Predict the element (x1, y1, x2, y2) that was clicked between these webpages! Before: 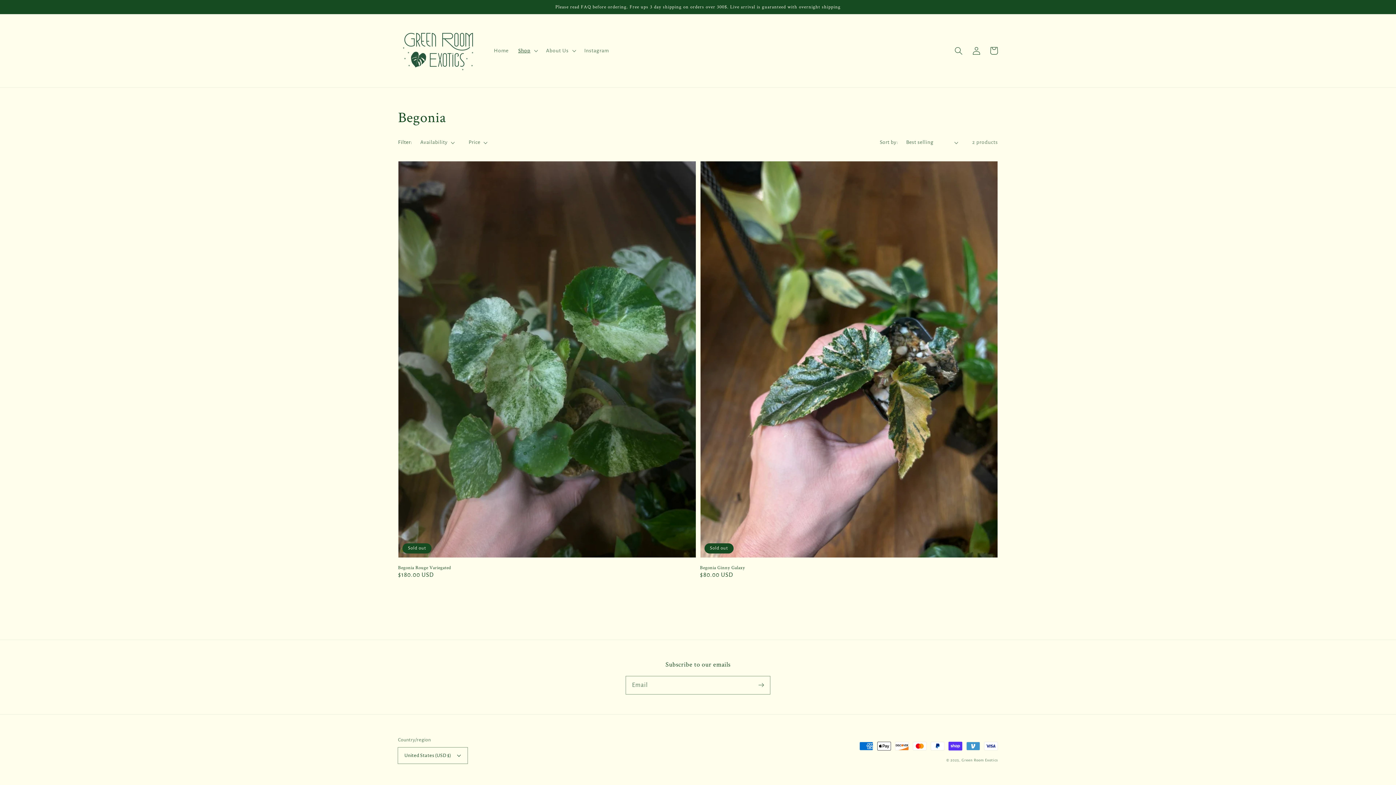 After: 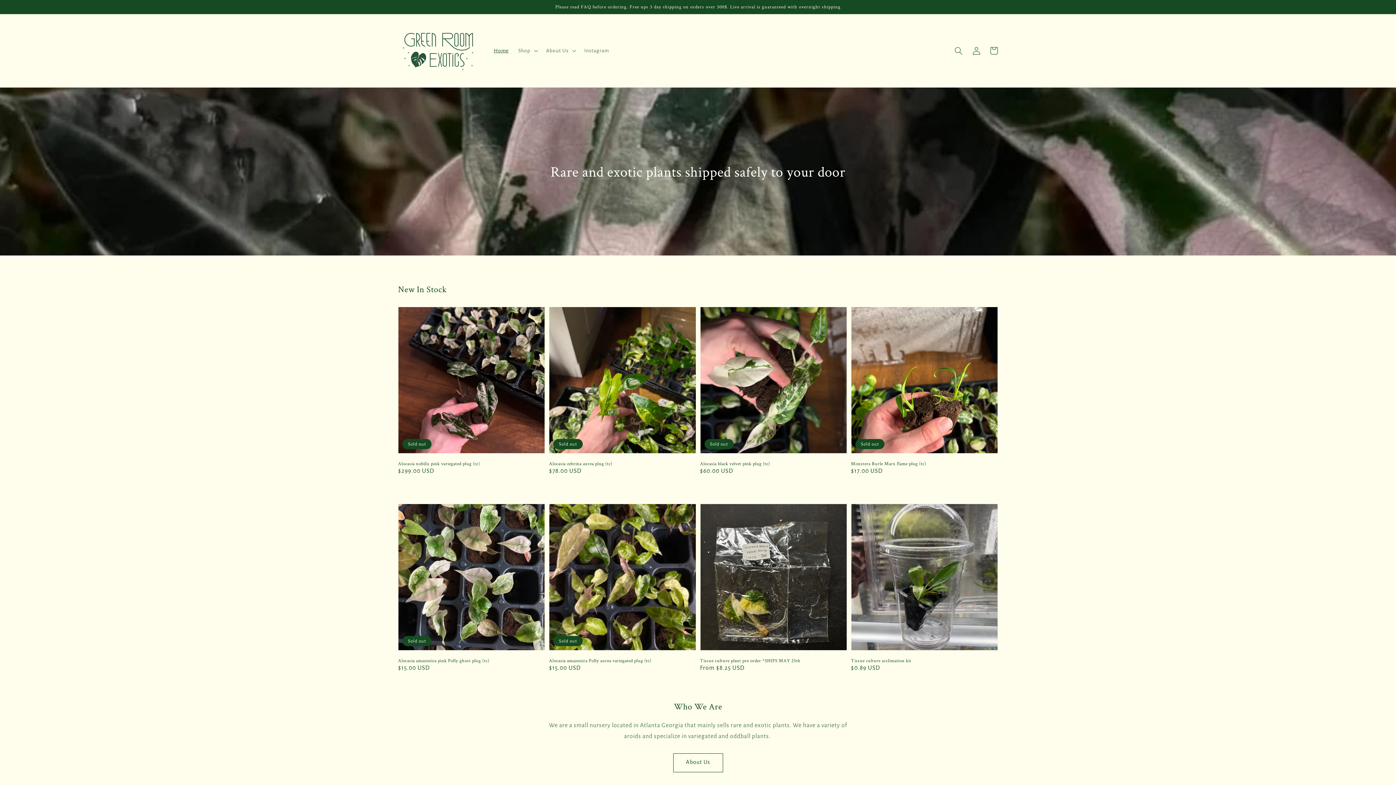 Action: bbox: (961, 758, 998, 762) label: Green Room Exotics